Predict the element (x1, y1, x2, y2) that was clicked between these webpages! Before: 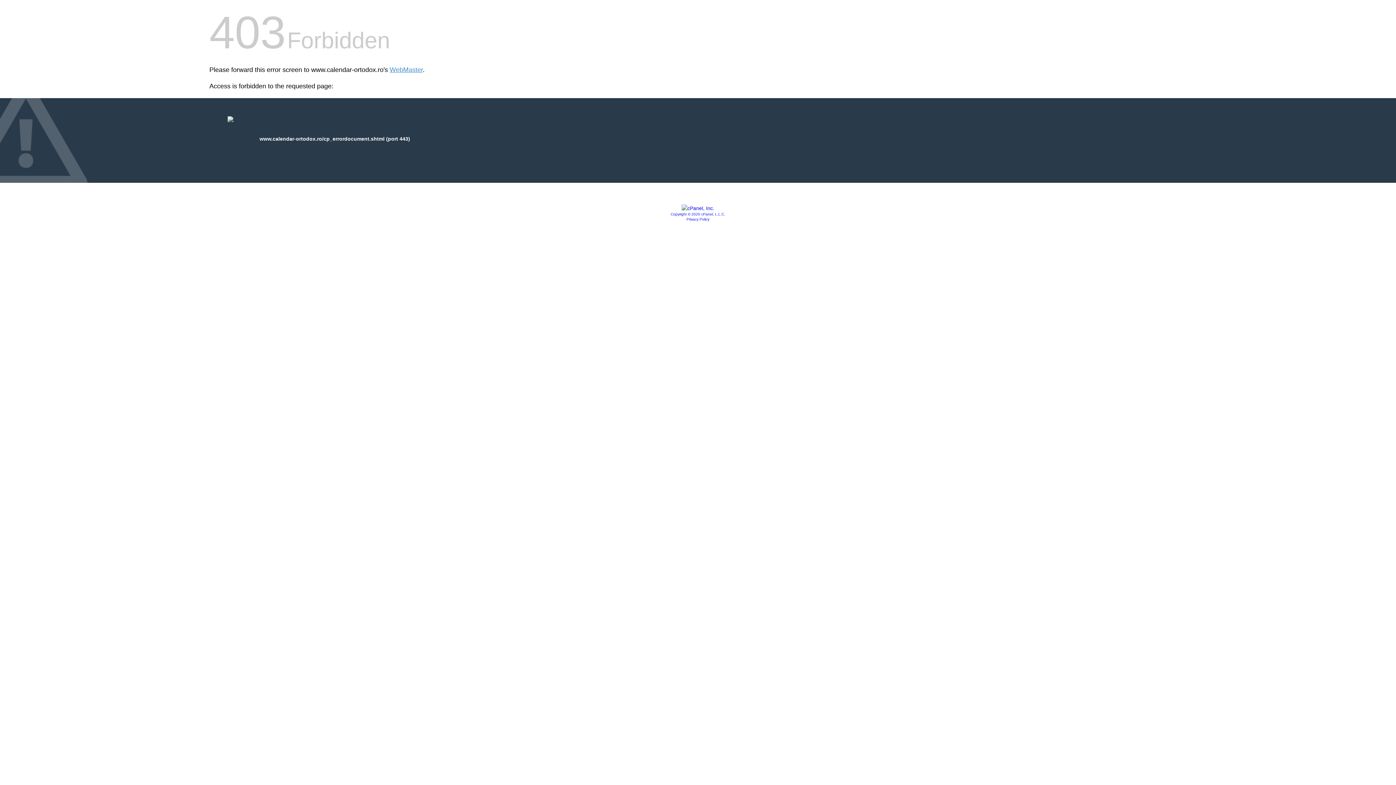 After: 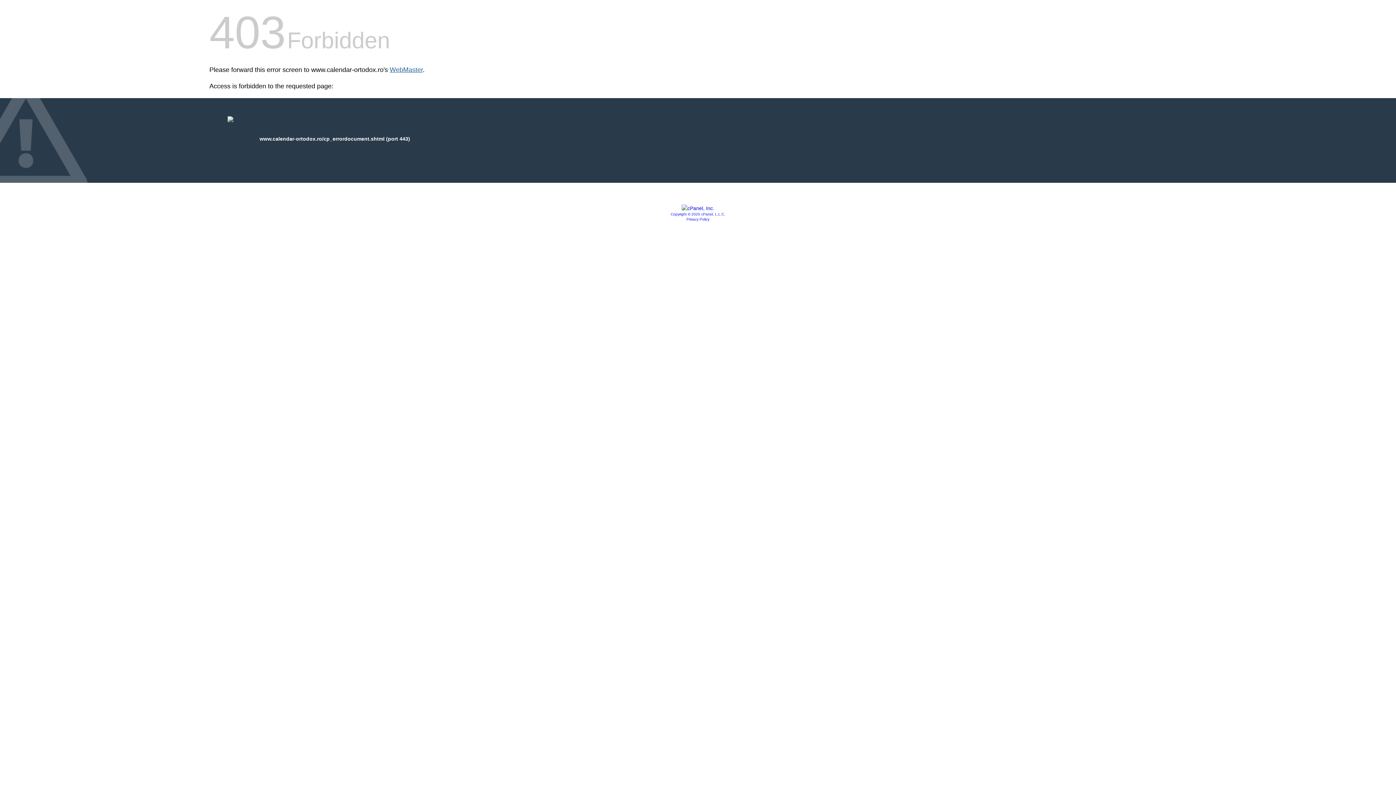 Action: label: WebMaster bbox: (389, 66, 422, 73)